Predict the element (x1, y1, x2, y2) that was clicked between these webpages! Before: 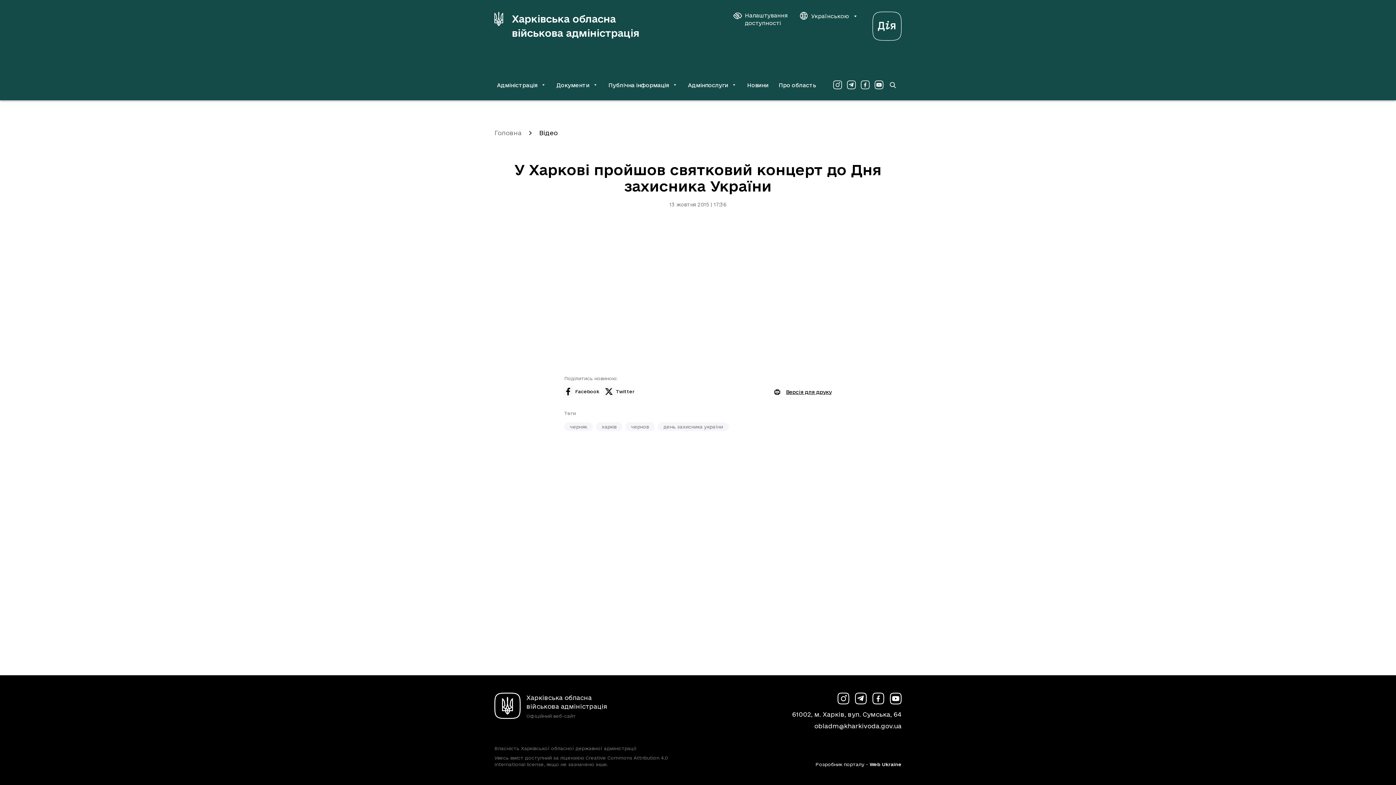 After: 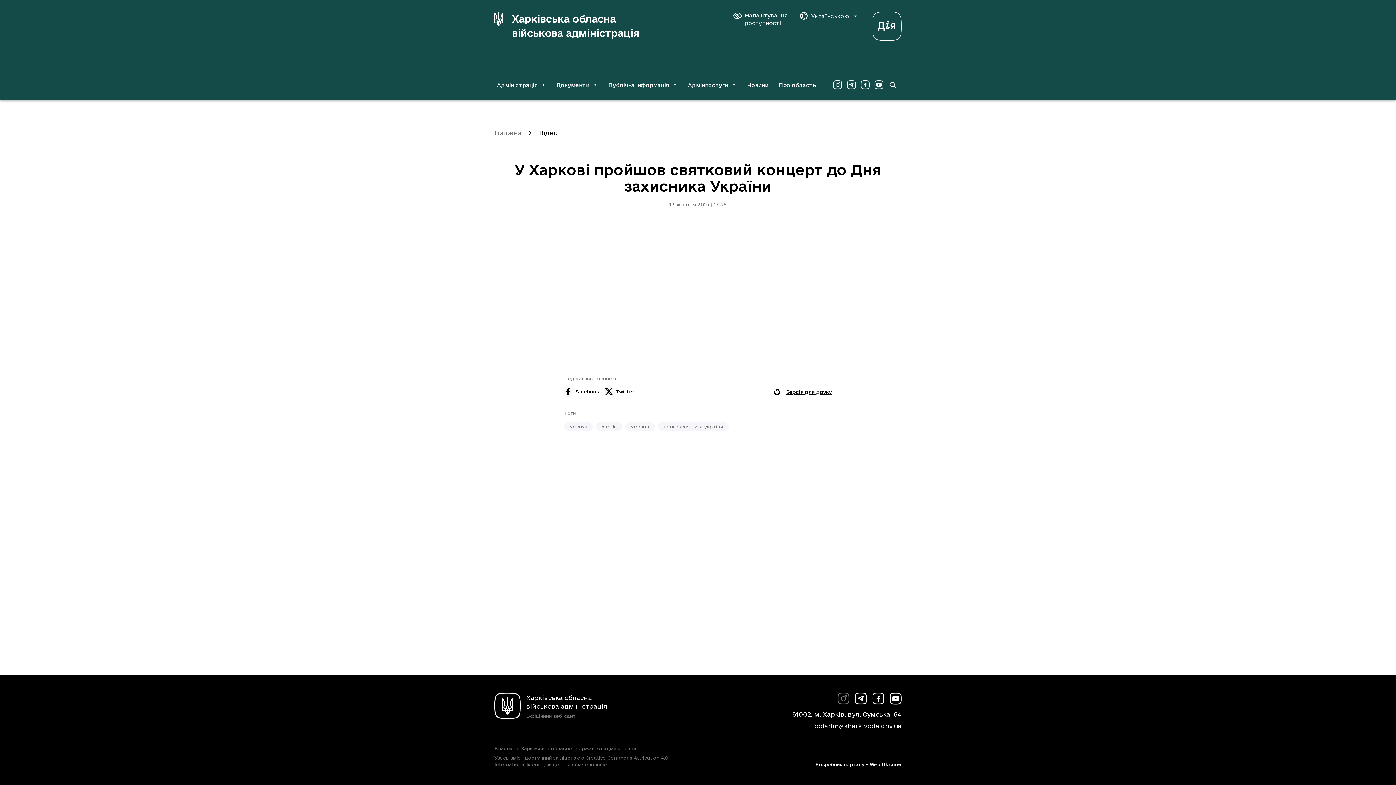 Action: bbox: (837, 693, 849, 704) label: Сторінка ХОВА у Instagram (у новій вкладці)